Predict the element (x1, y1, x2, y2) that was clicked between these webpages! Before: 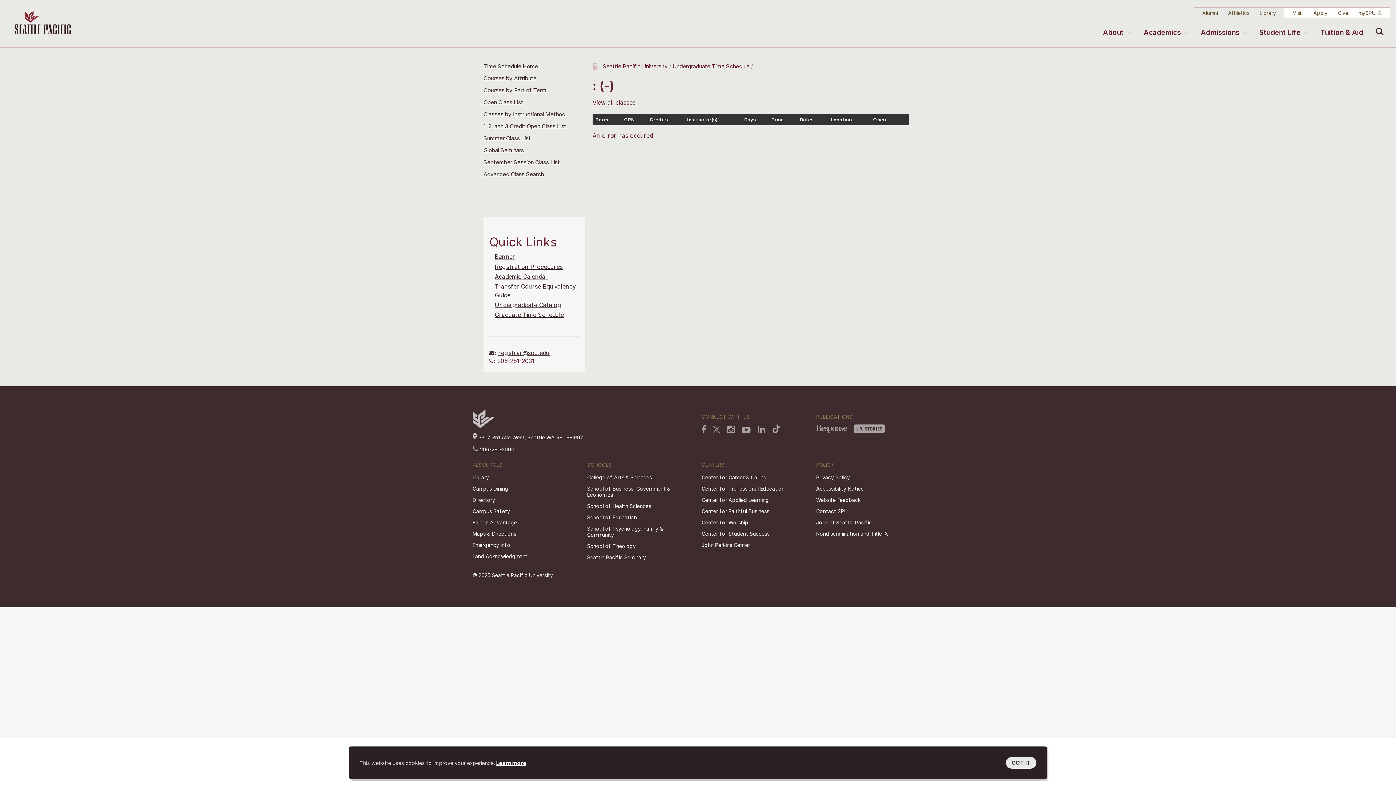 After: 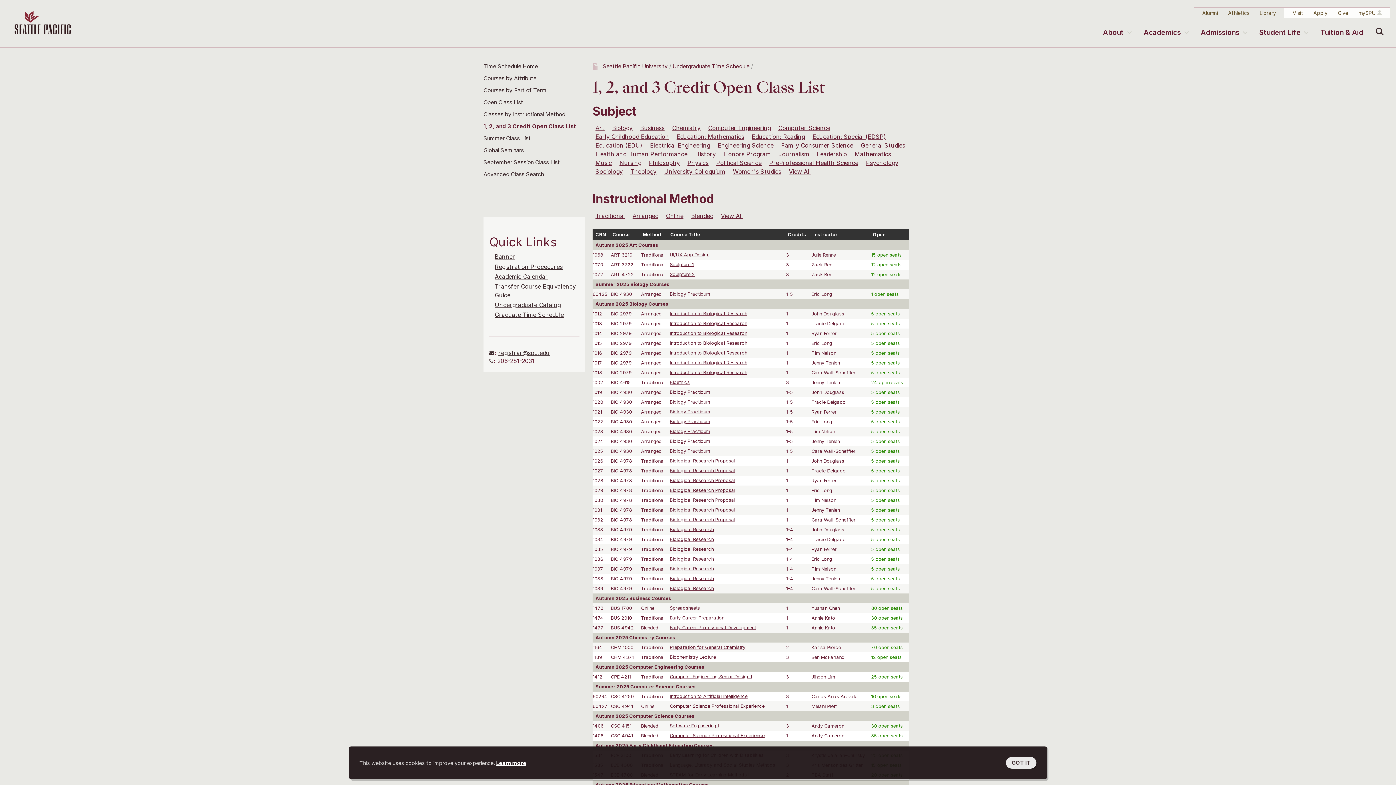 Action: bbox: (483, 122, 566, 129) label: 1, 2, and 3 Credit Open Class List